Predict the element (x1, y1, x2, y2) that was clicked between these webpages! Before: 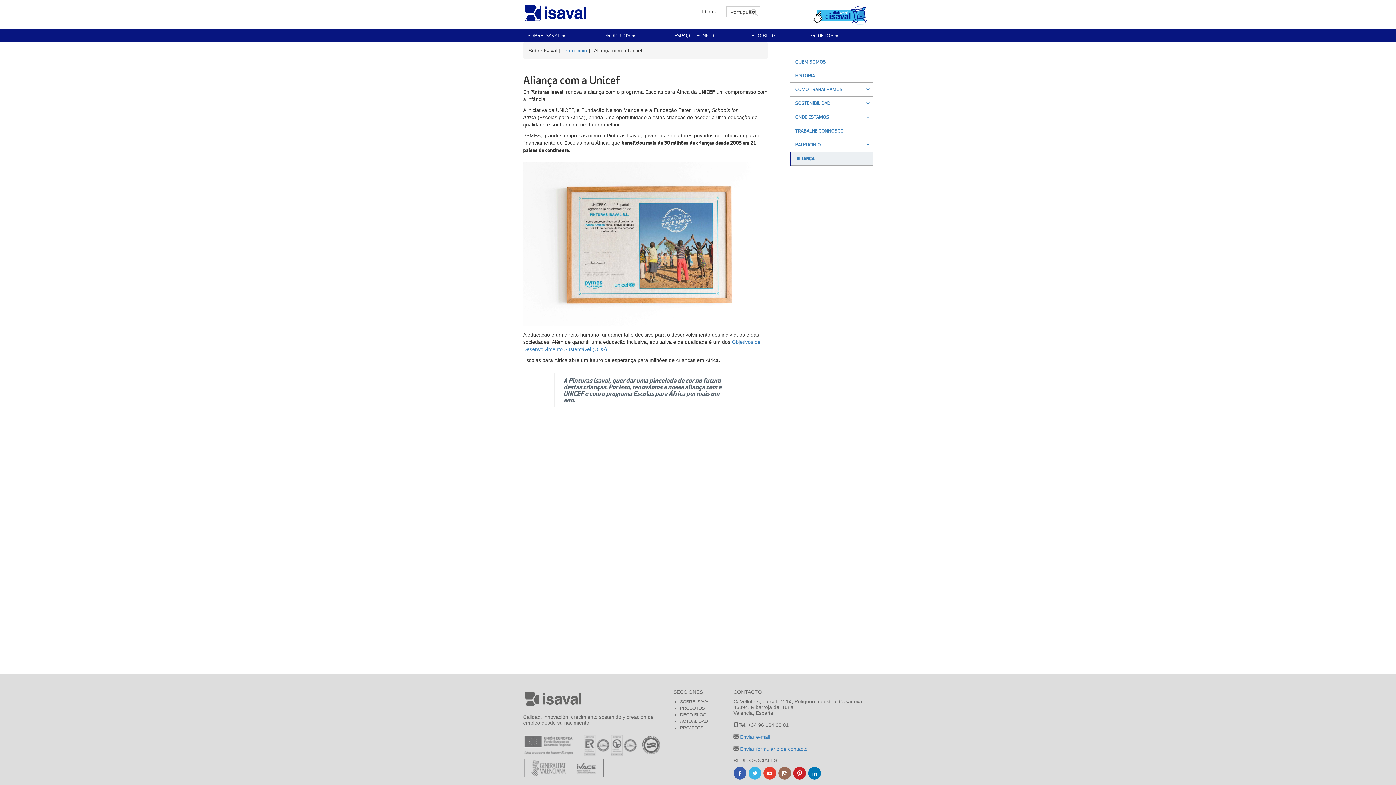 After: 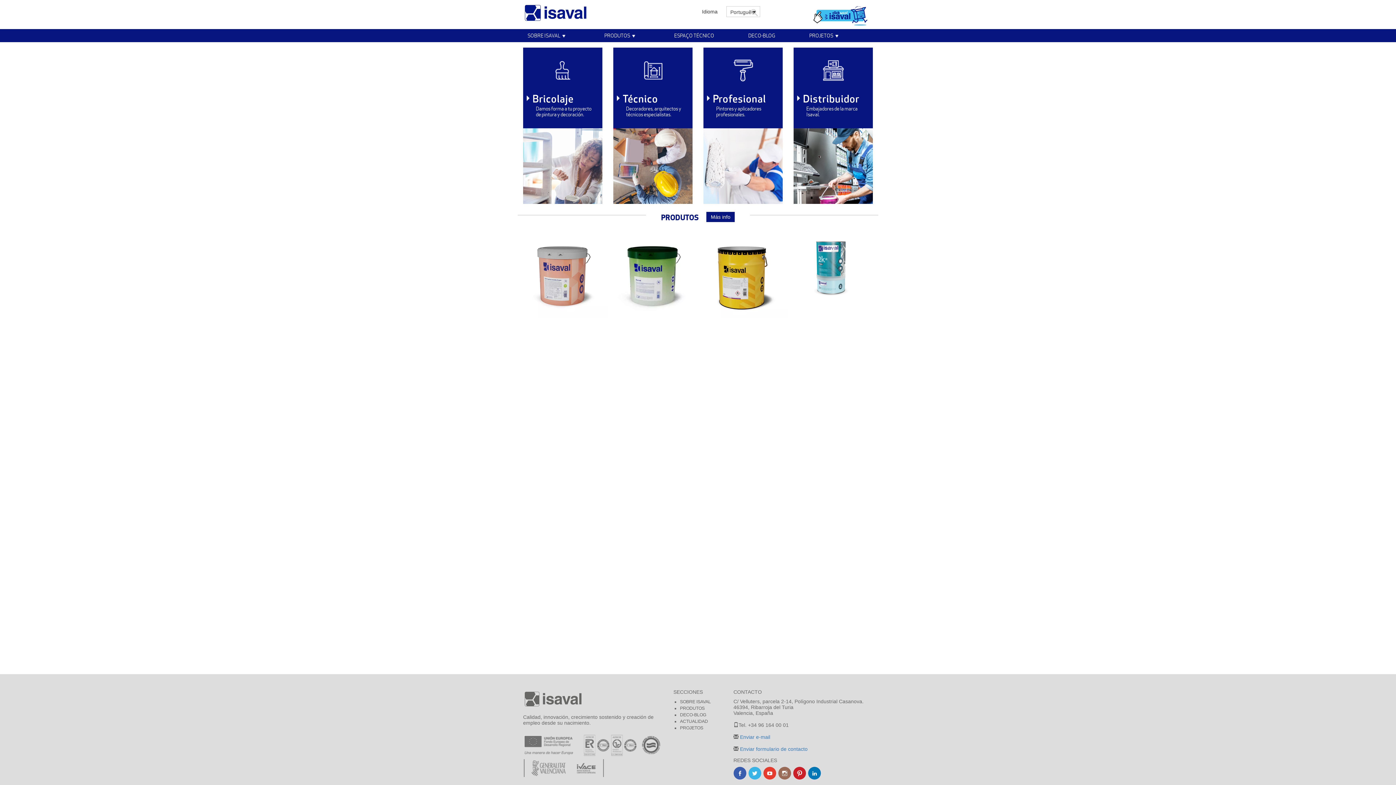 Action: bbox: (523, 698, 583, 704)